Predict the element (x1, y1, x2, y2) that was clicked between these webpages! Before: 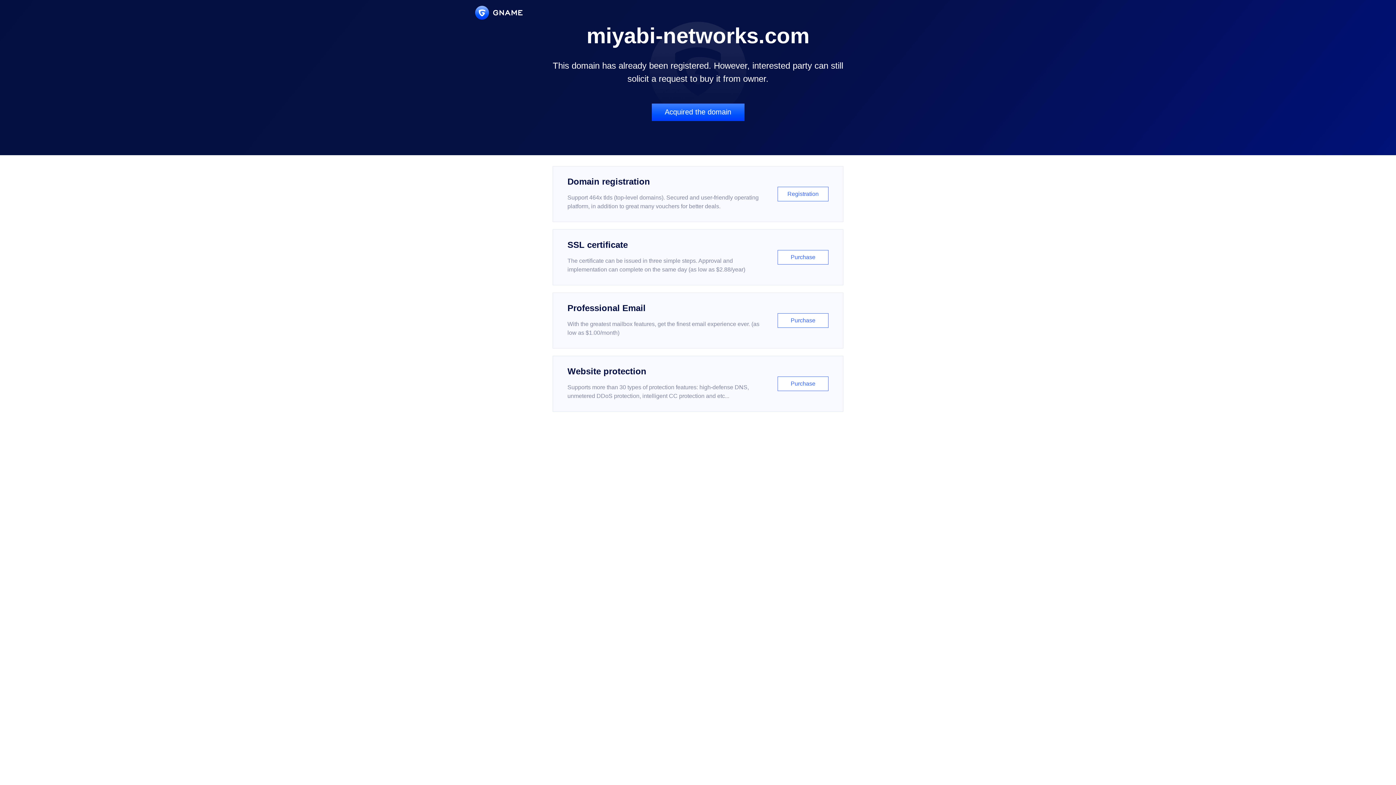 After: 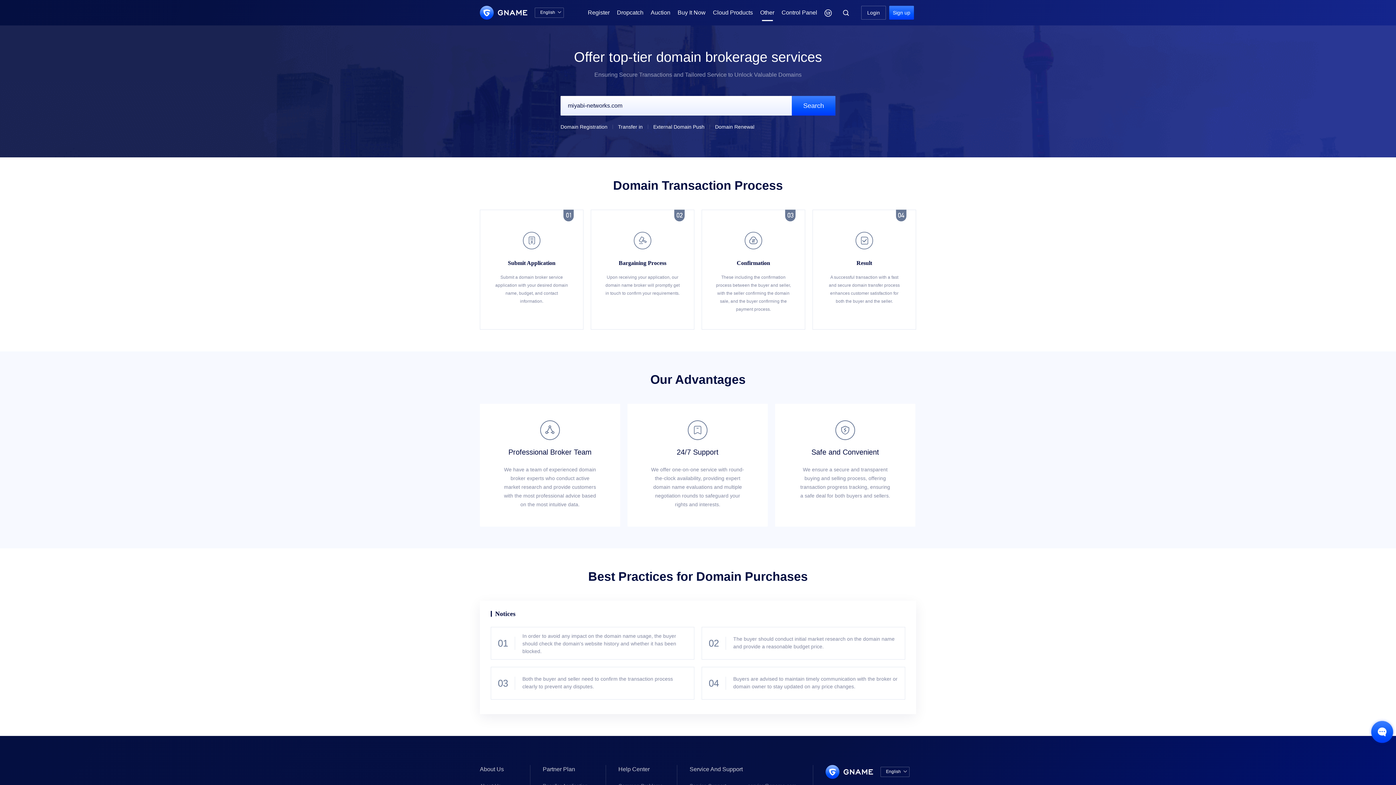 Action: bbox: (651, 103, 744, 121) label: Acquired the domain